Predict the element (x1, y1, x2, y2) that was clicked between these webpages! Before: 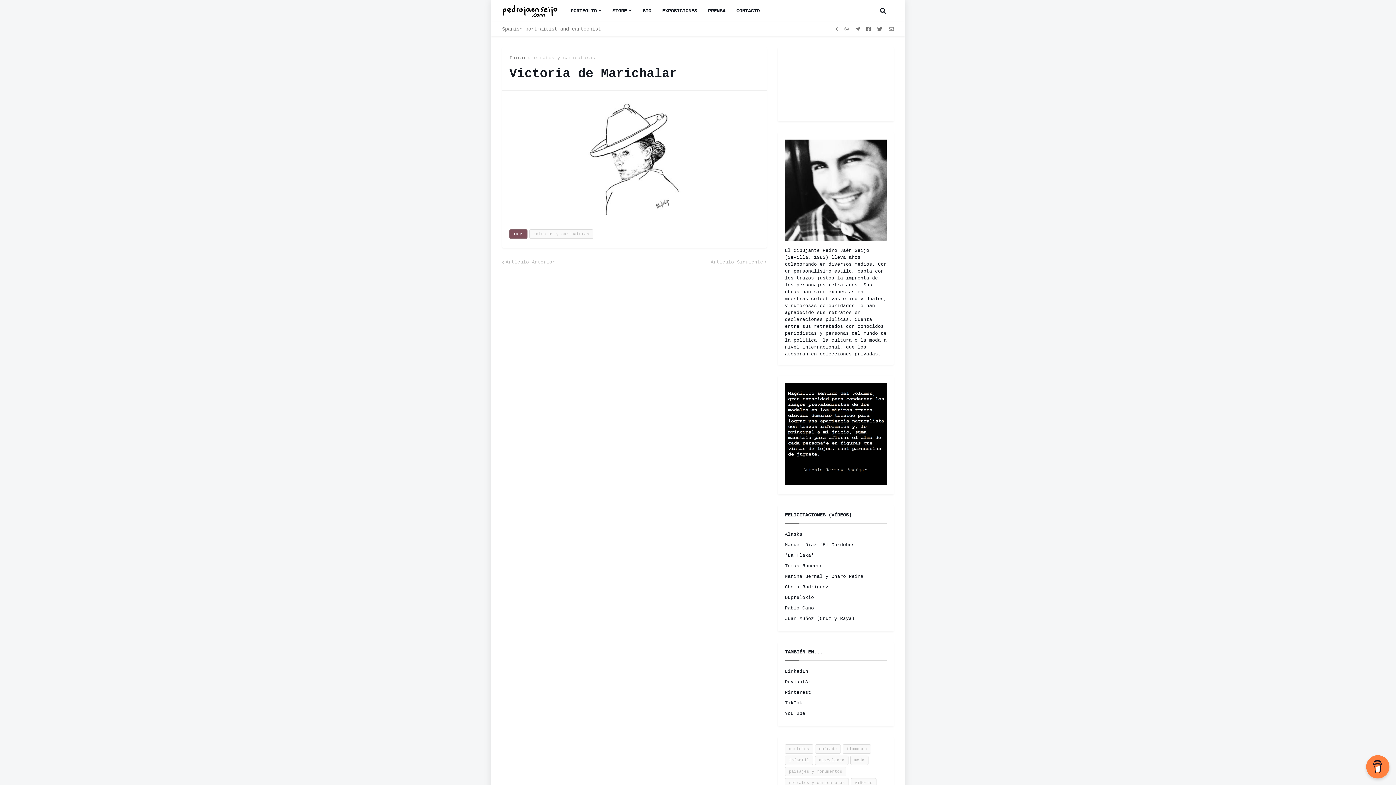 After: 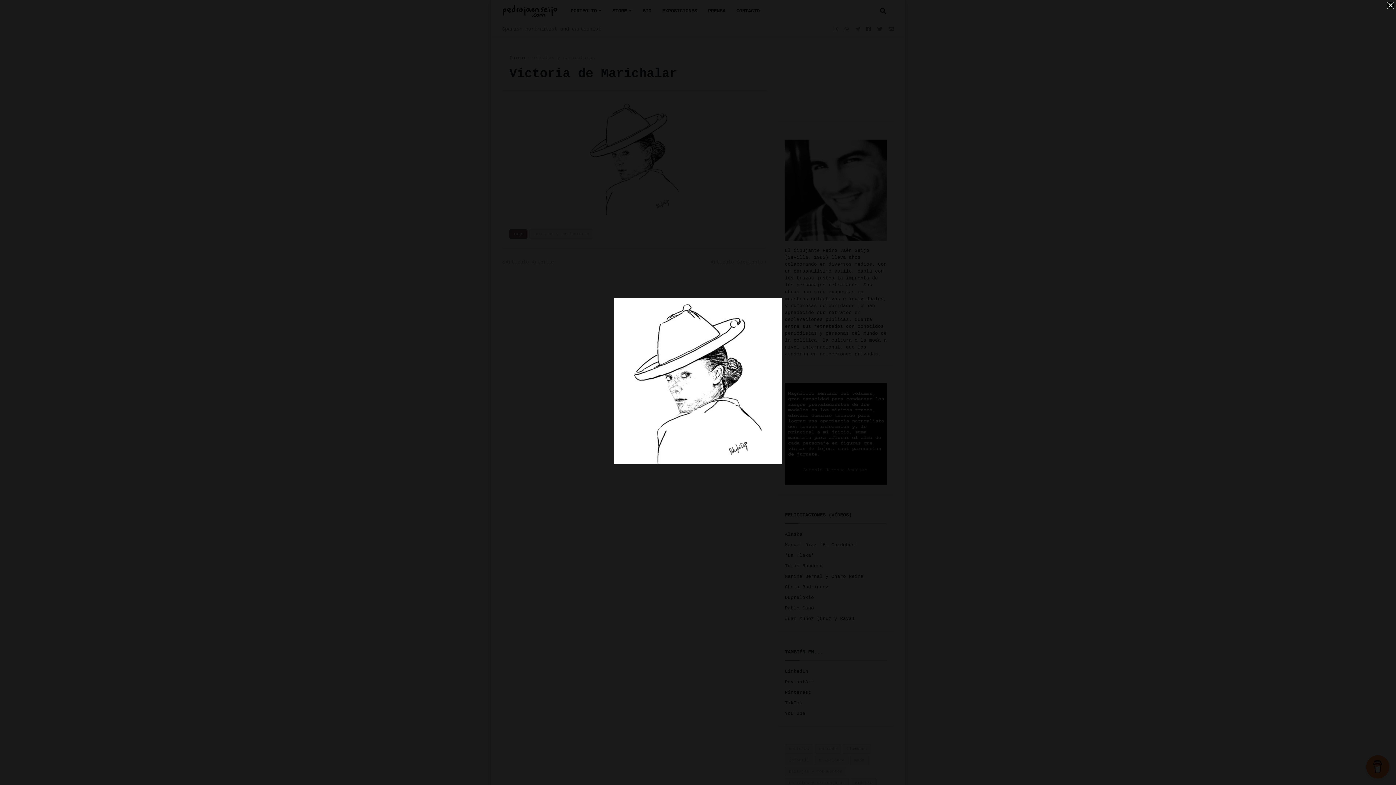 Action: bbox: (576, 210, 692, 217)